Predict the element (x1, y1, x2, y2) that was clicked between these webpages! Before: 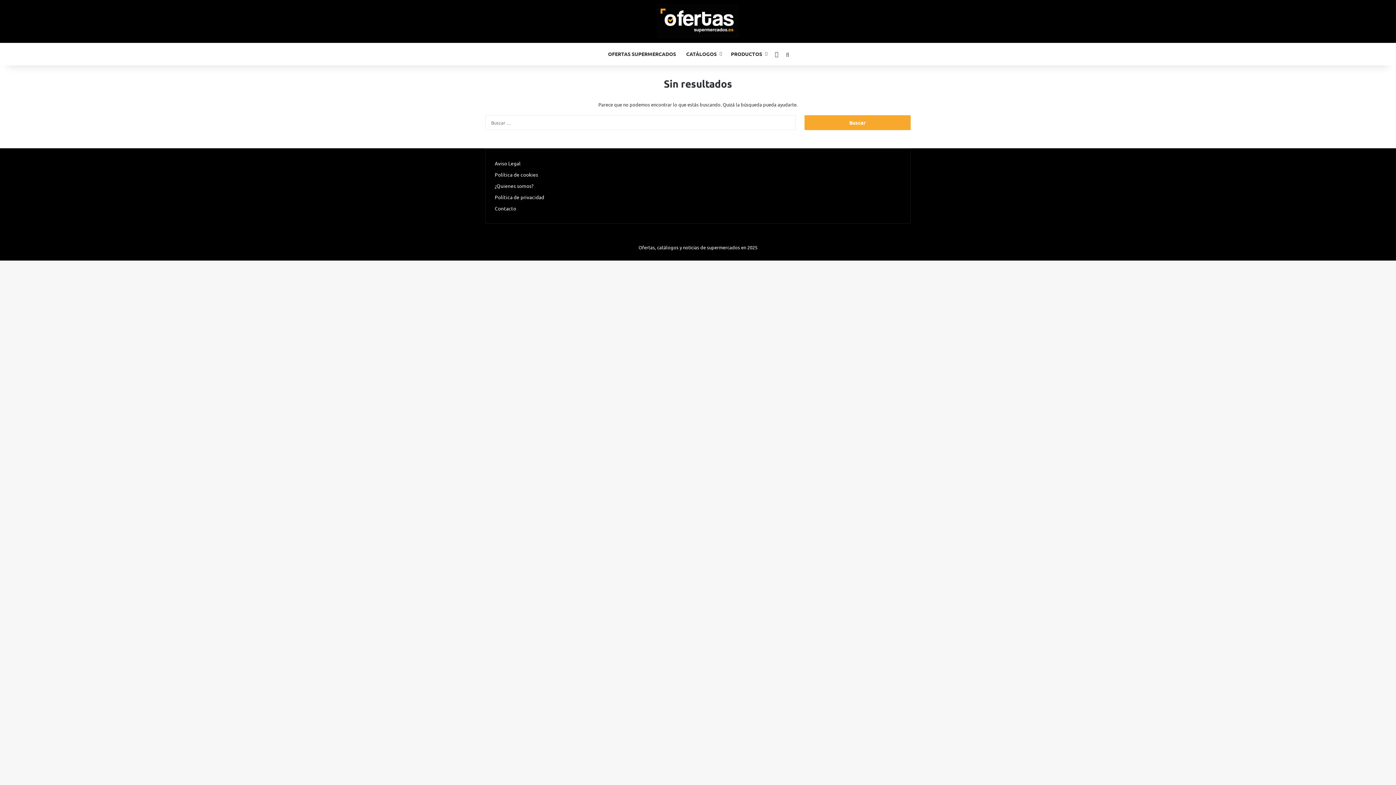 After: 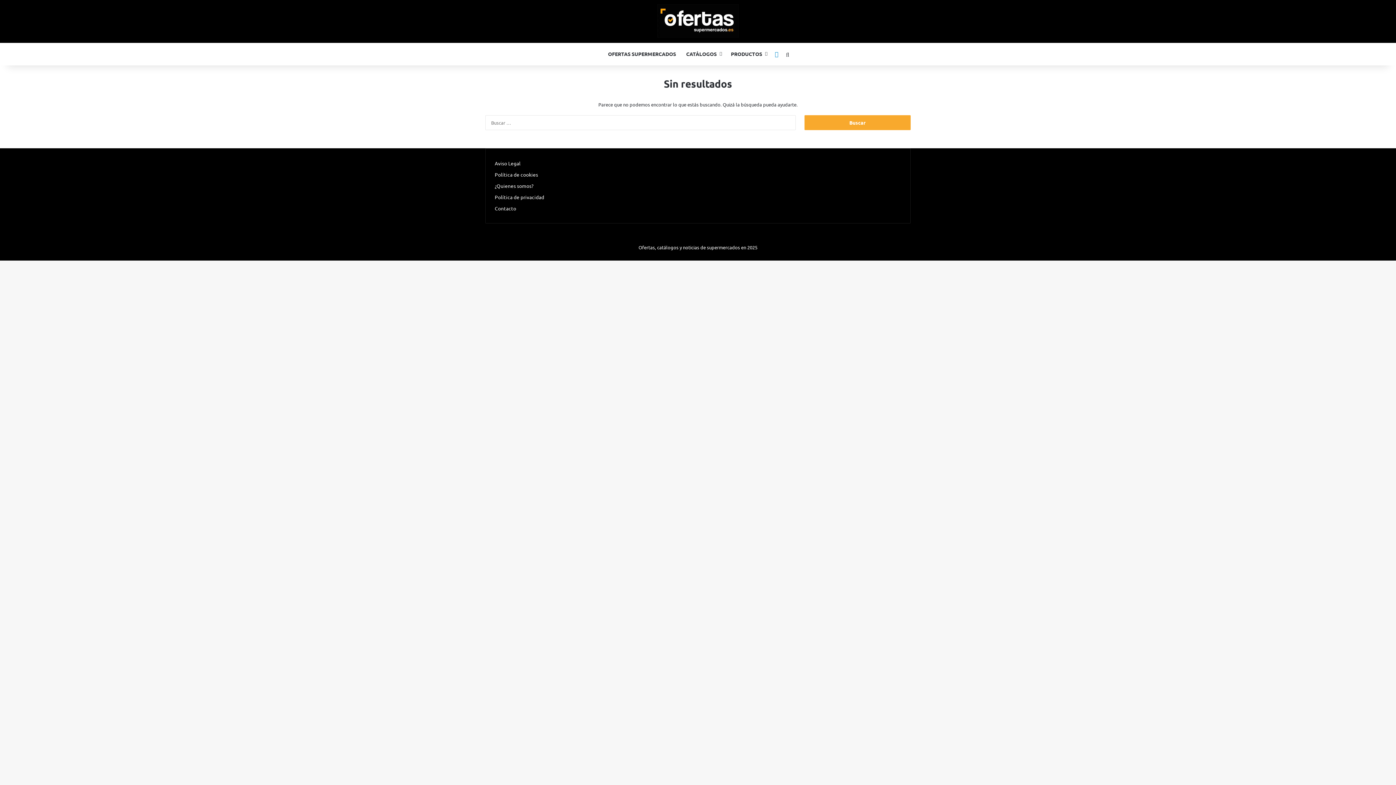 Action: label: Telegram bbox: (771, 42, 782, 65)